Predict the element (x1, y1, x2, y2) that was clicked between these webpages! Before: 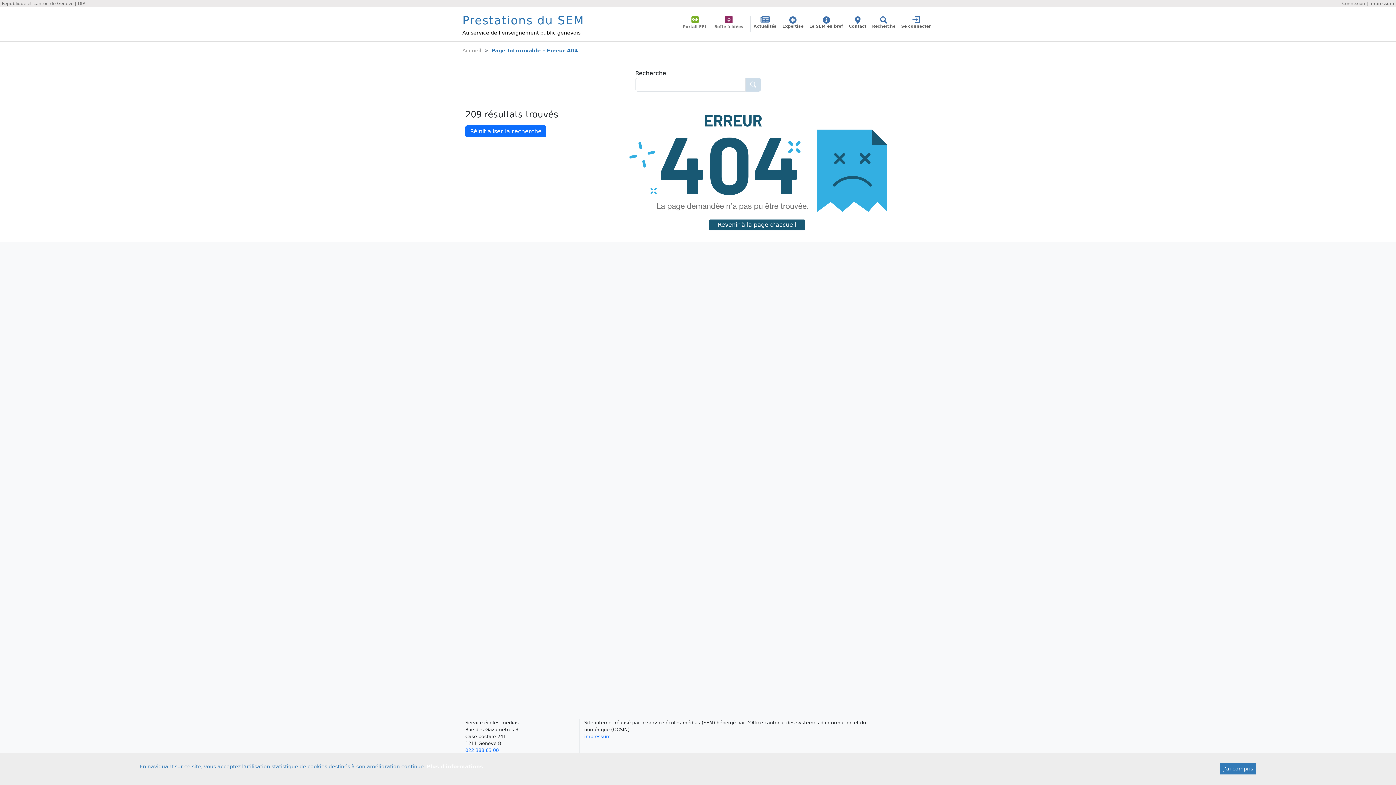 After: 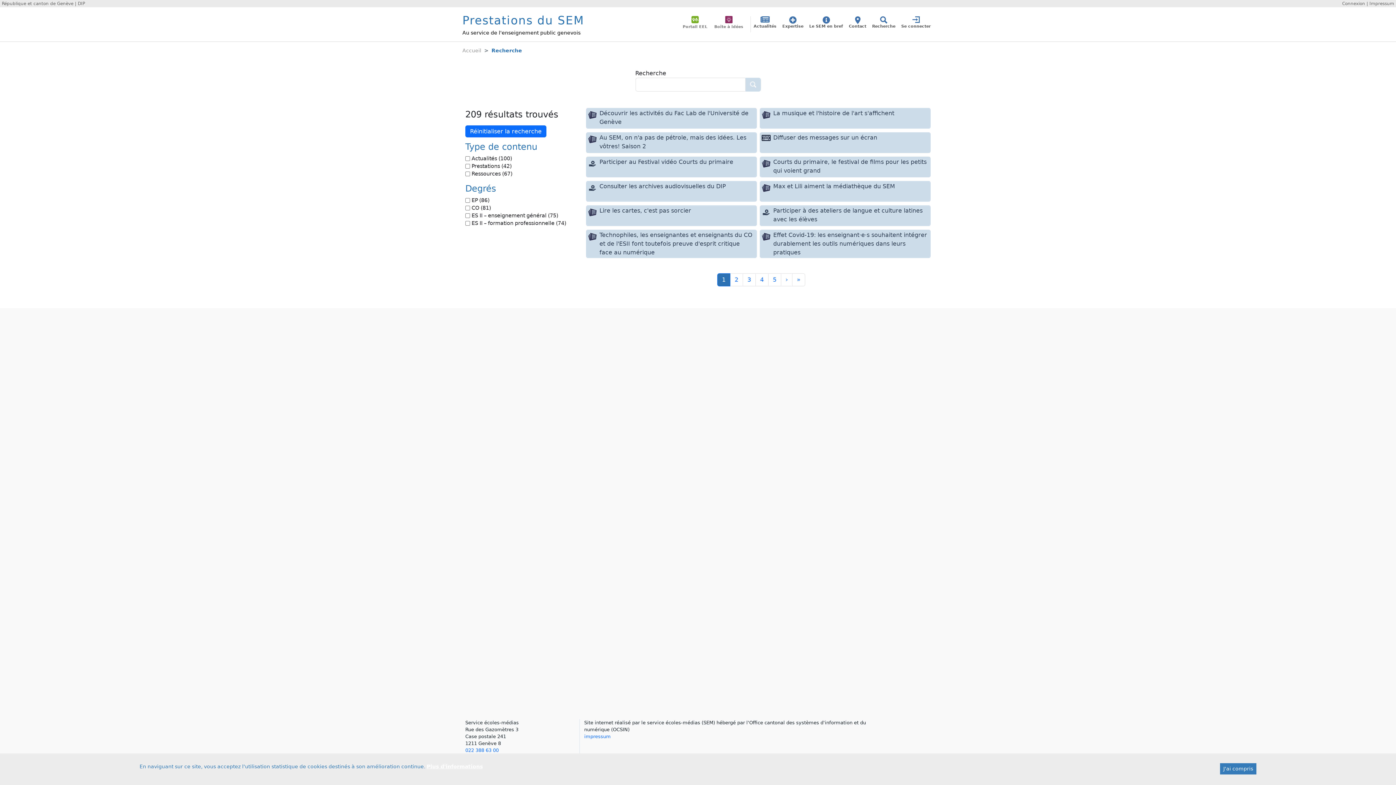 Action: label: Réinitialiser la recherche bbox: (465, 125, 546, 137)